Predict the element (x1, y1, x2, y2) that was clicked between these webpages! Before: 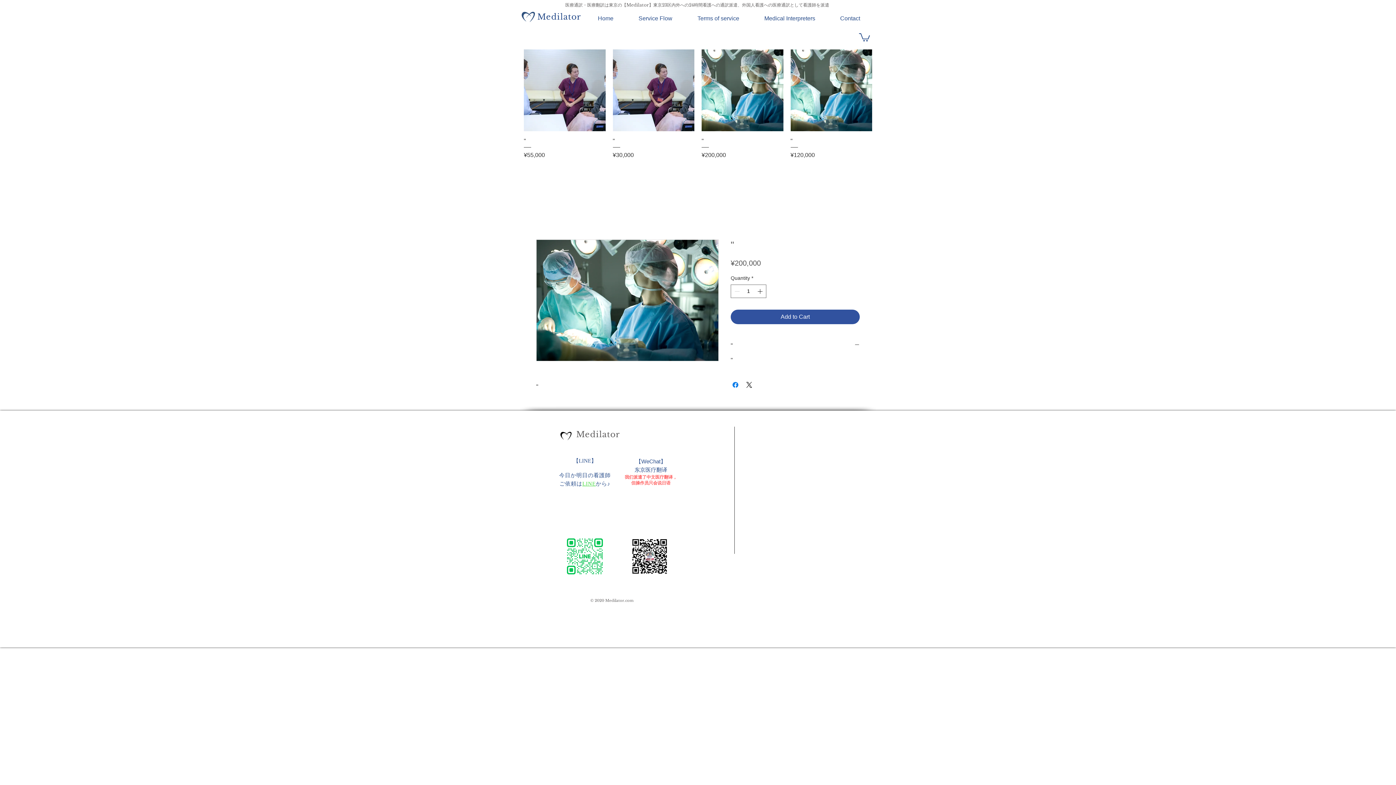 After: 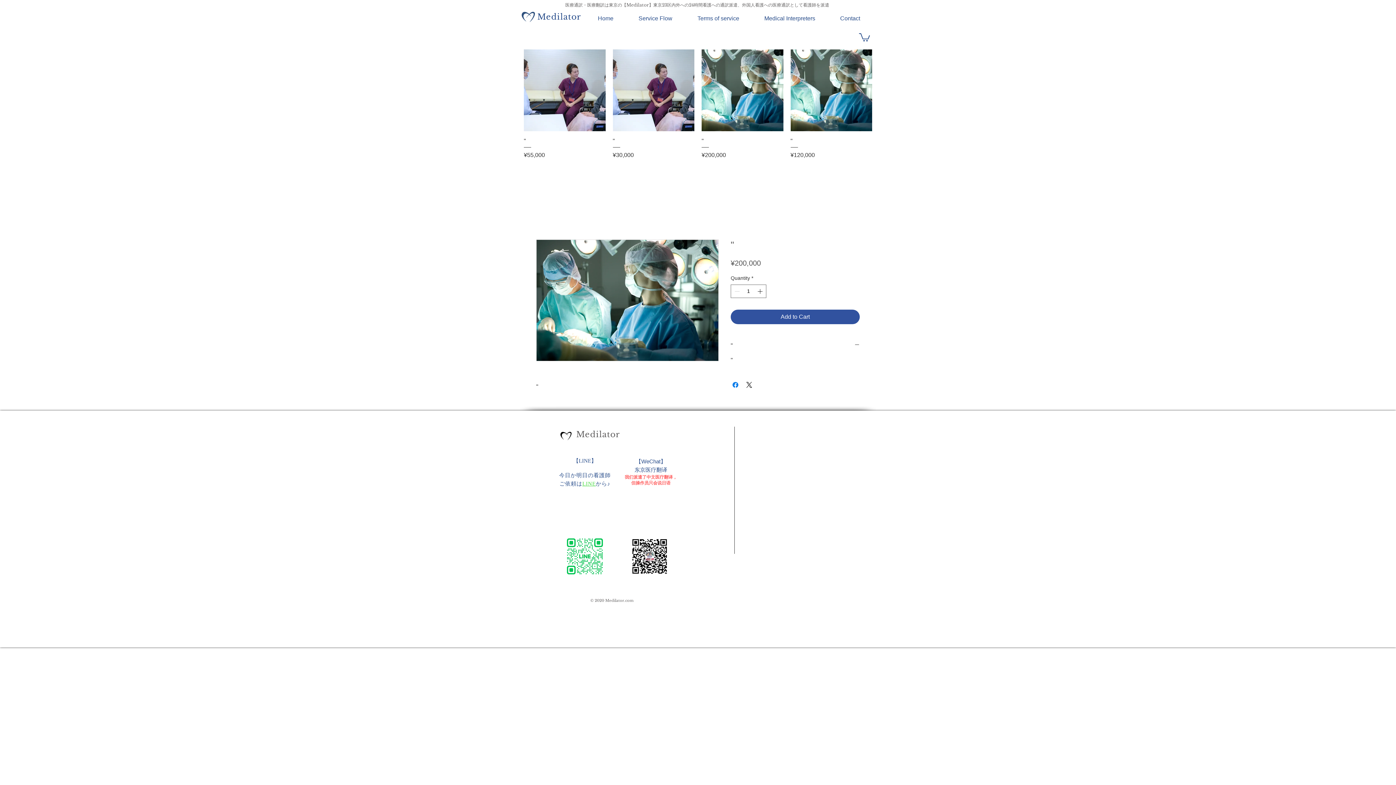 Action: bbox: (859, 32, 870, 41)